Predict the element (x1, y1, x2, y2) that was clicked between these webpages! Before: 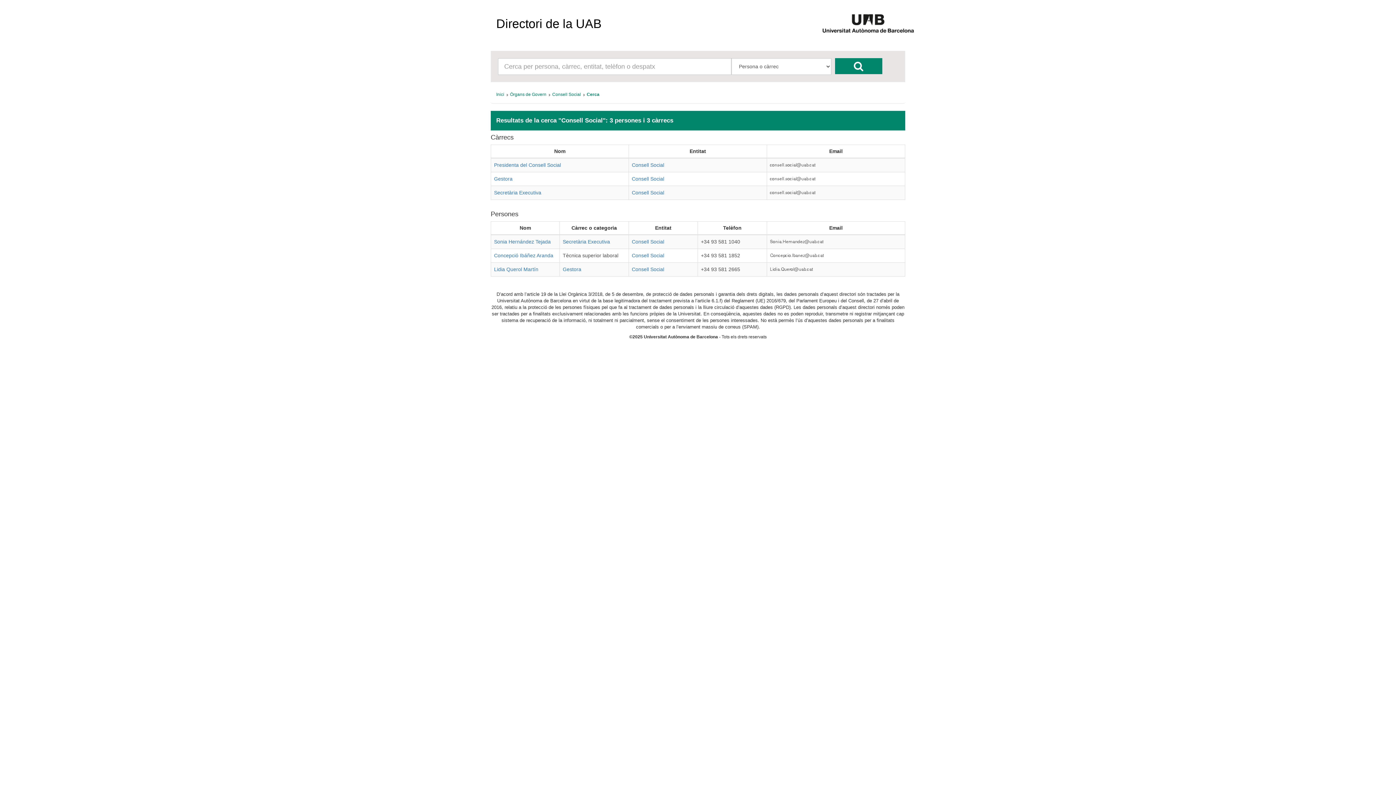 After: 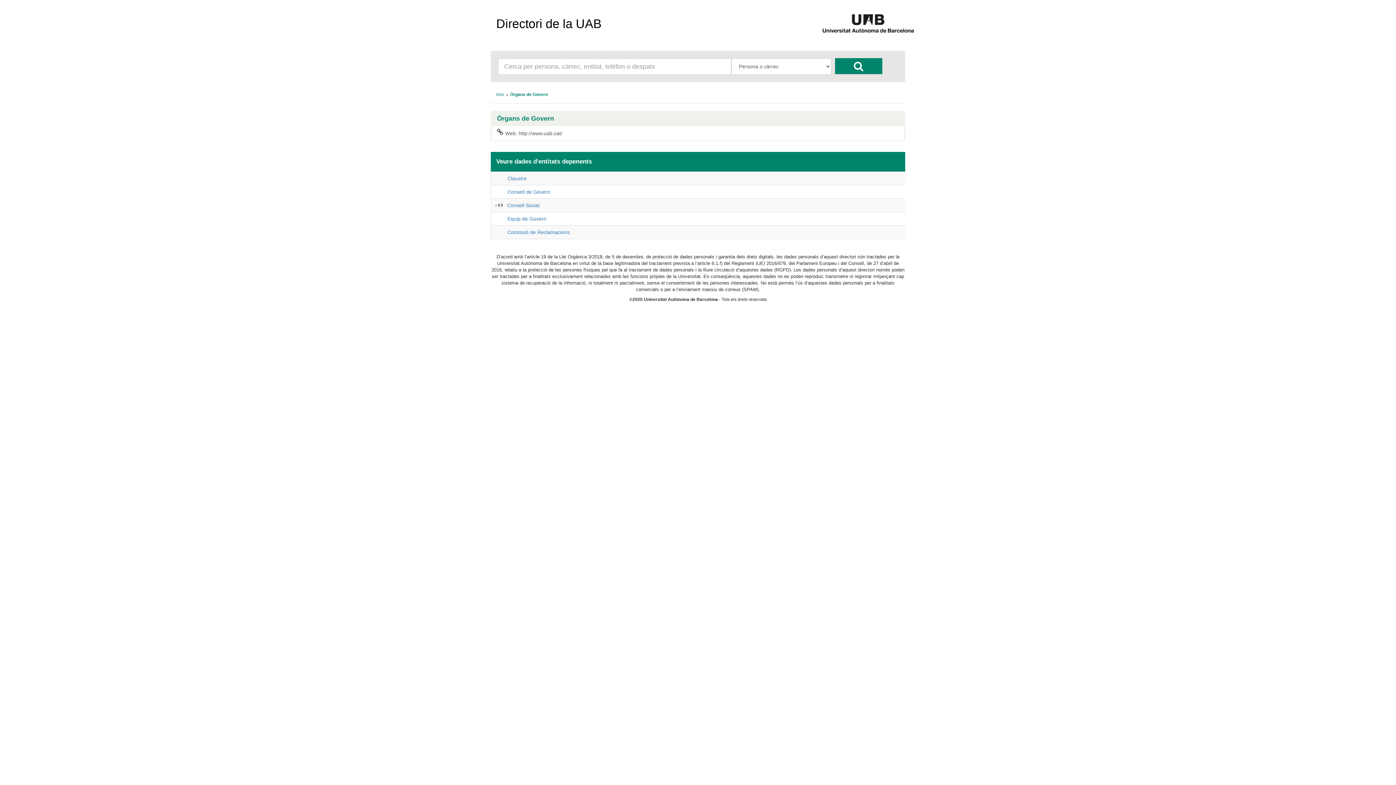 Action: label: Òrgans de Govern bbox: (510, 91, 546, 97)